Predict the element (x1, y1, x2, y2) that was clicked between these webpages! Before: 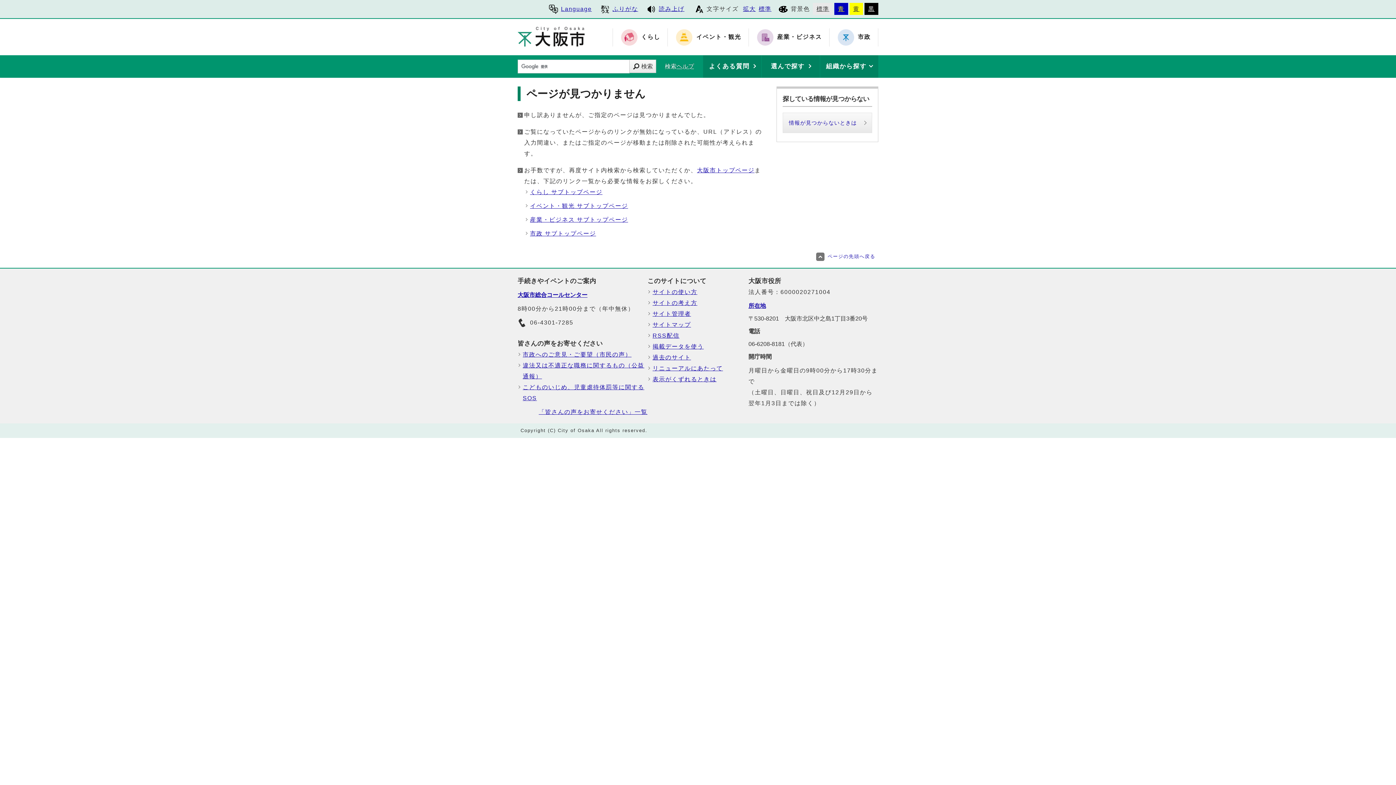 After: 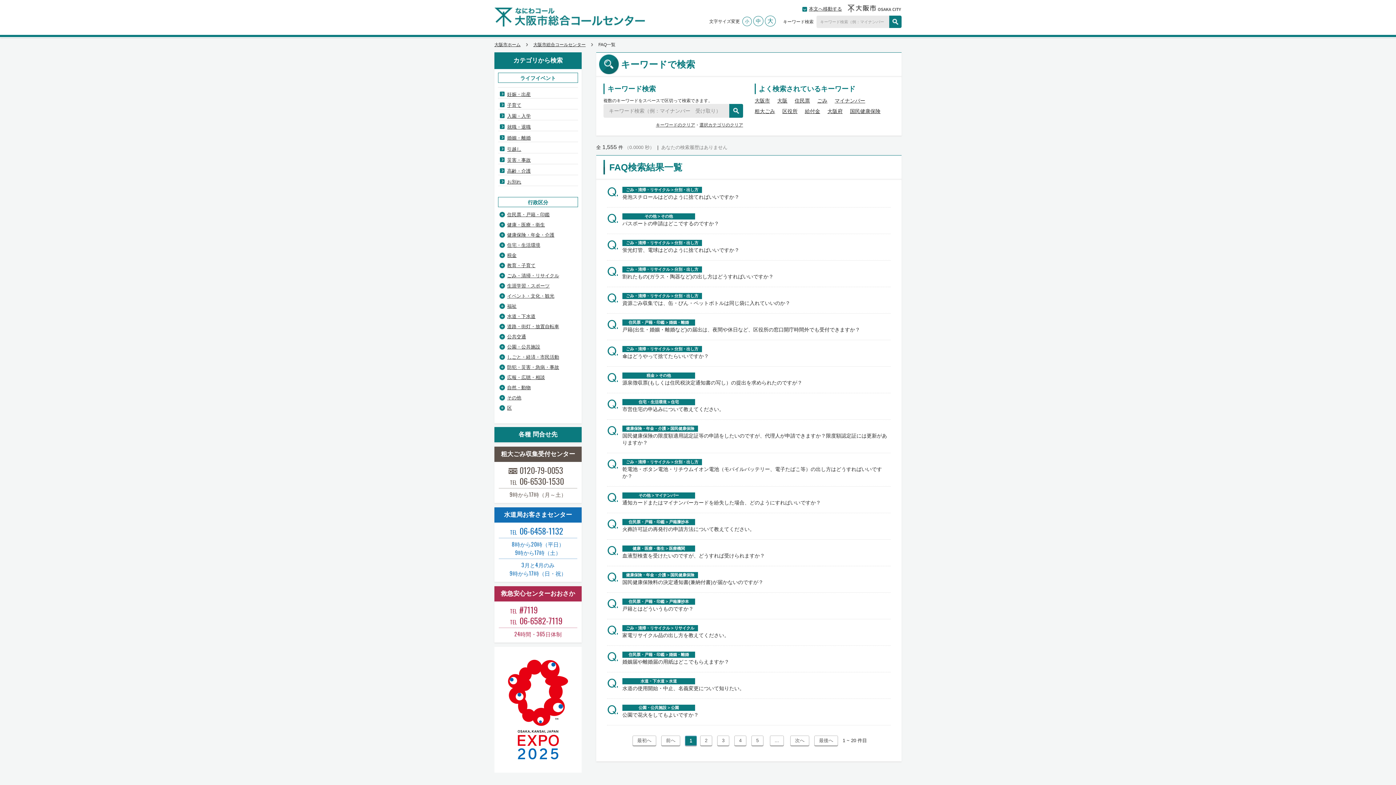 Action: label: よくある質問 bbox: (703, 55, 761, 77)